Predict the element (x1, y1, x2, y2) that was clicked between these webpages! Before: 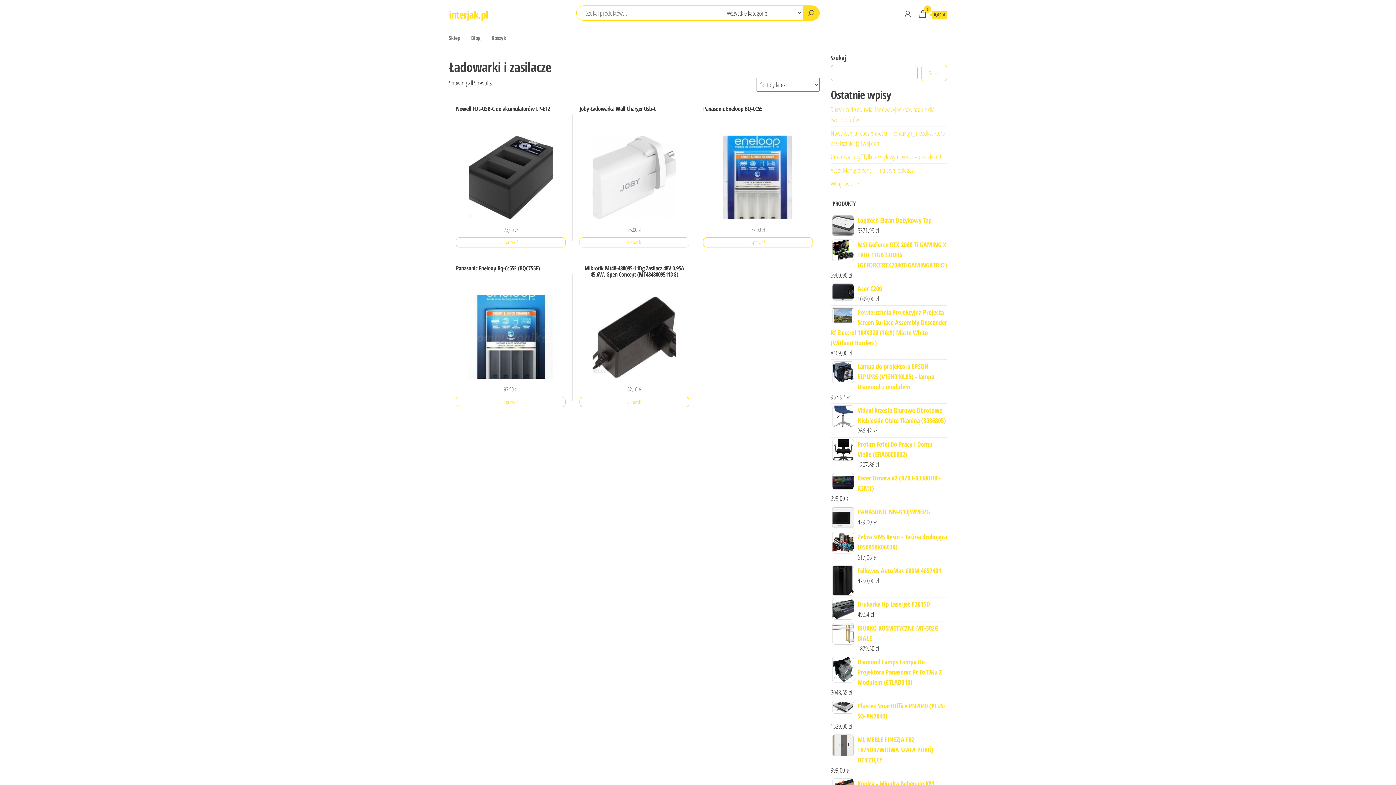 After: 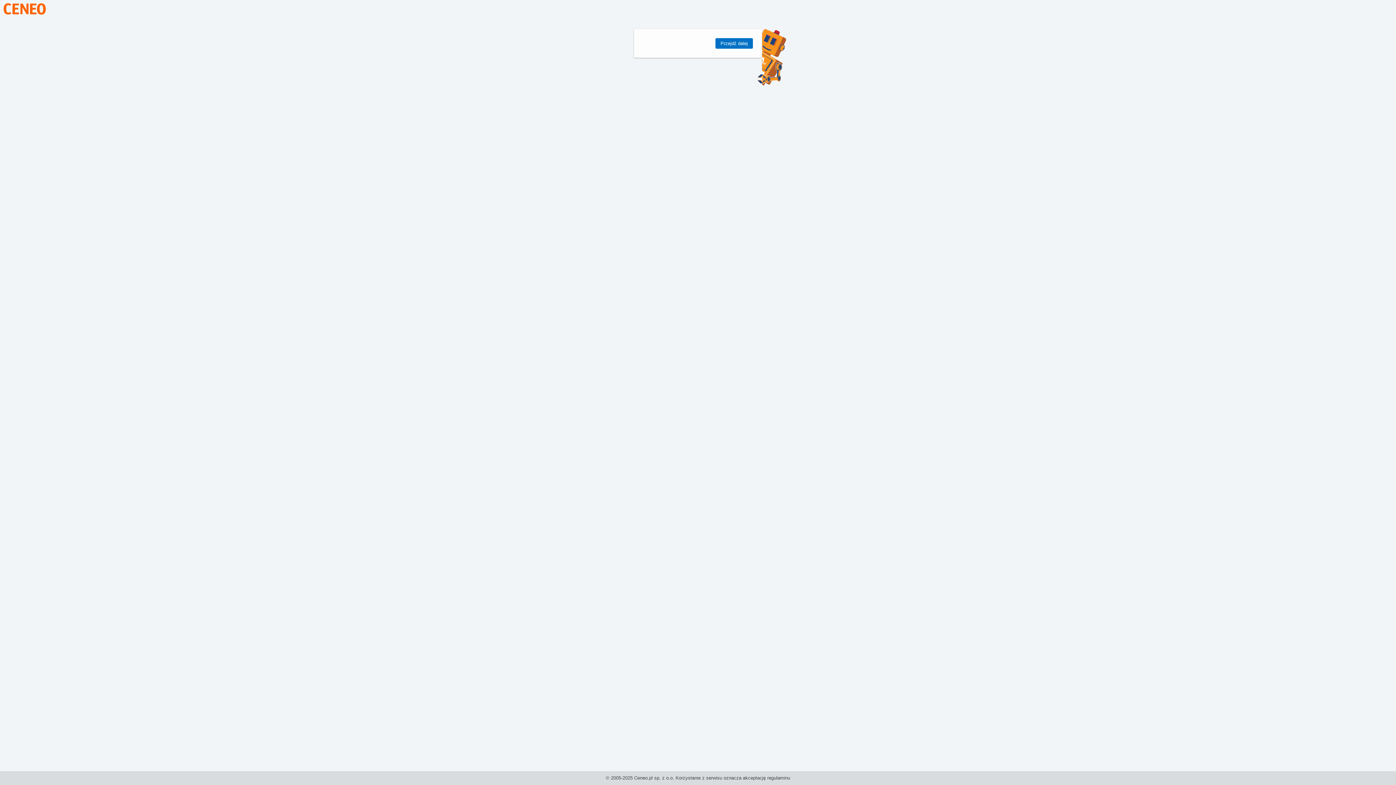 Action: bbox: (456, 237, 565, 247) label: Sprawdź